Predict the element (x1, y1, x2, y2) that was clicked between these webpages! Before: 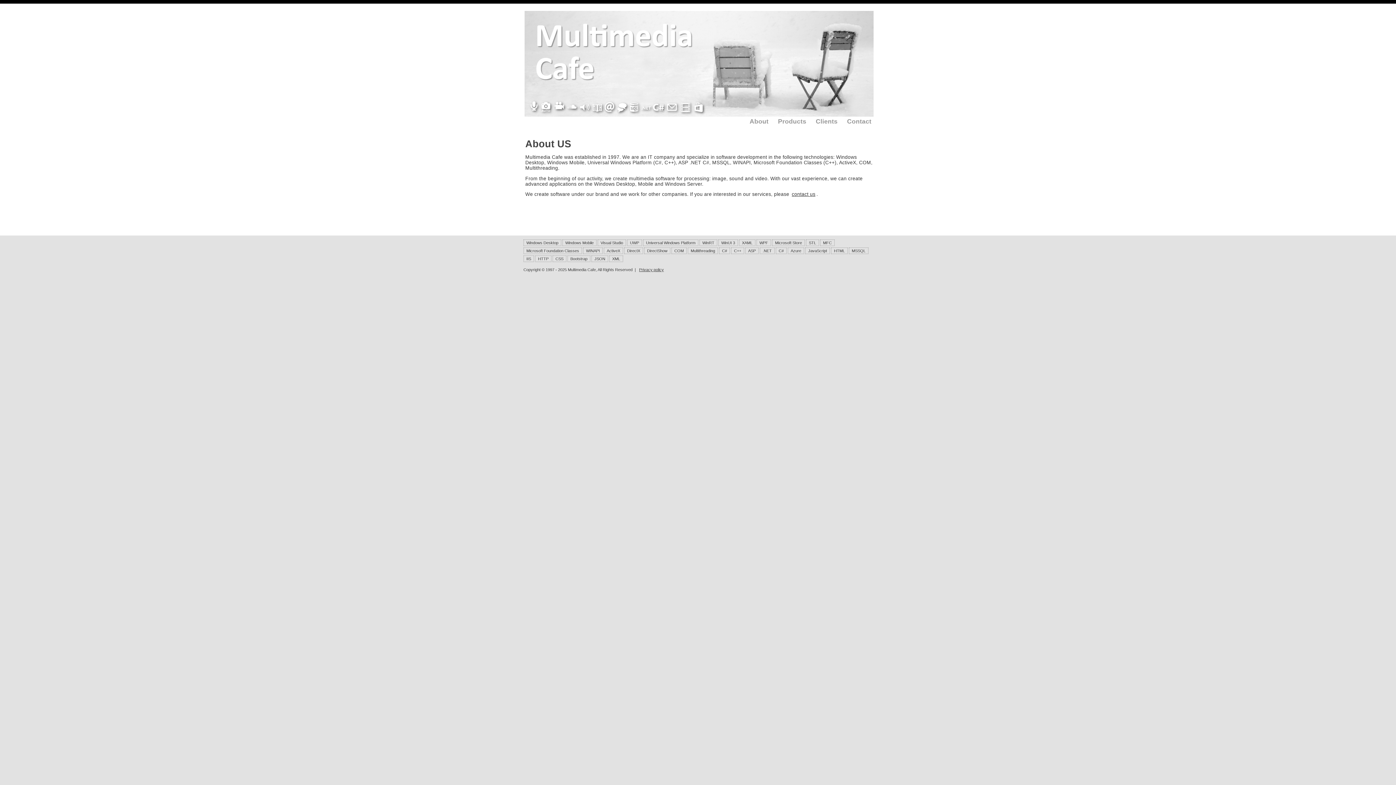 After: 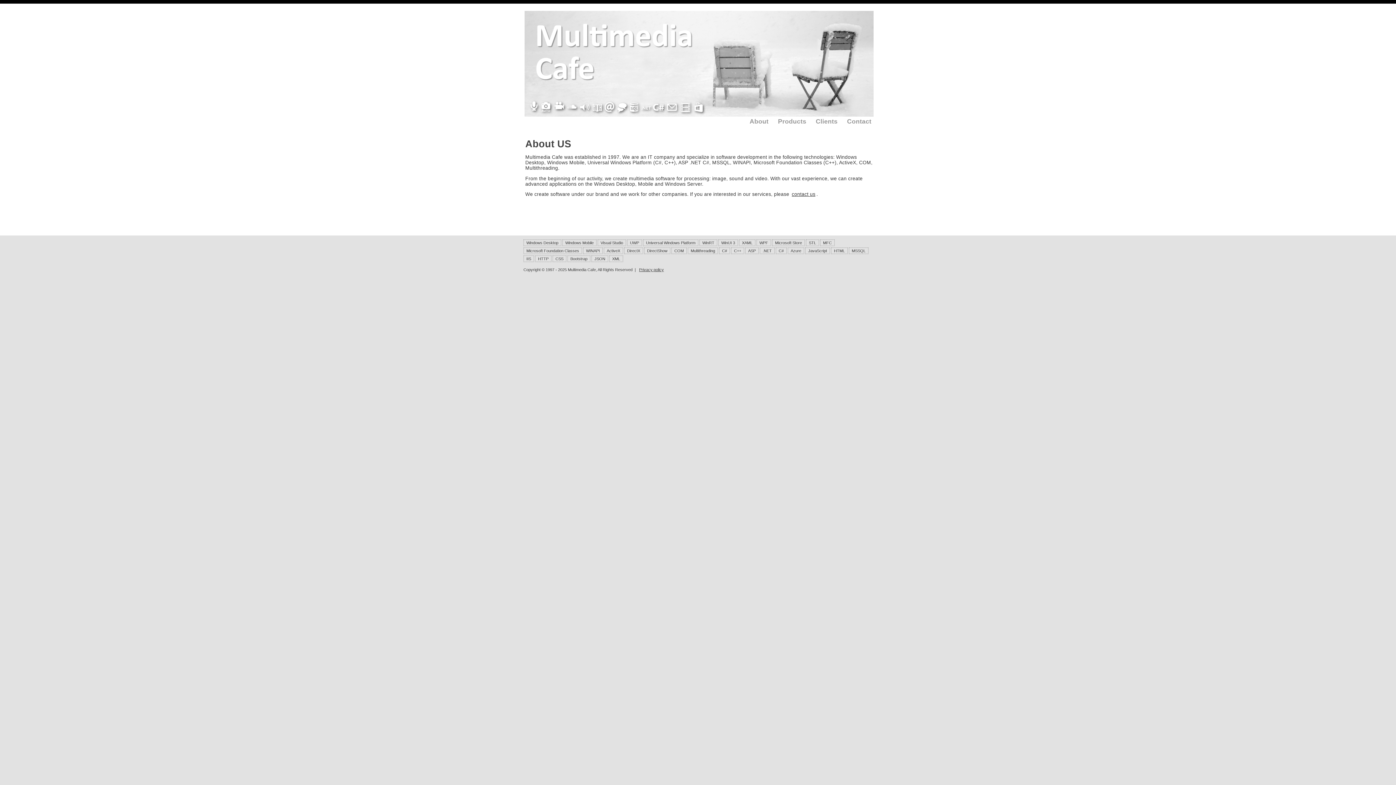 Action: bbox: (525, 240, 559, 245) label: Windows Desktop